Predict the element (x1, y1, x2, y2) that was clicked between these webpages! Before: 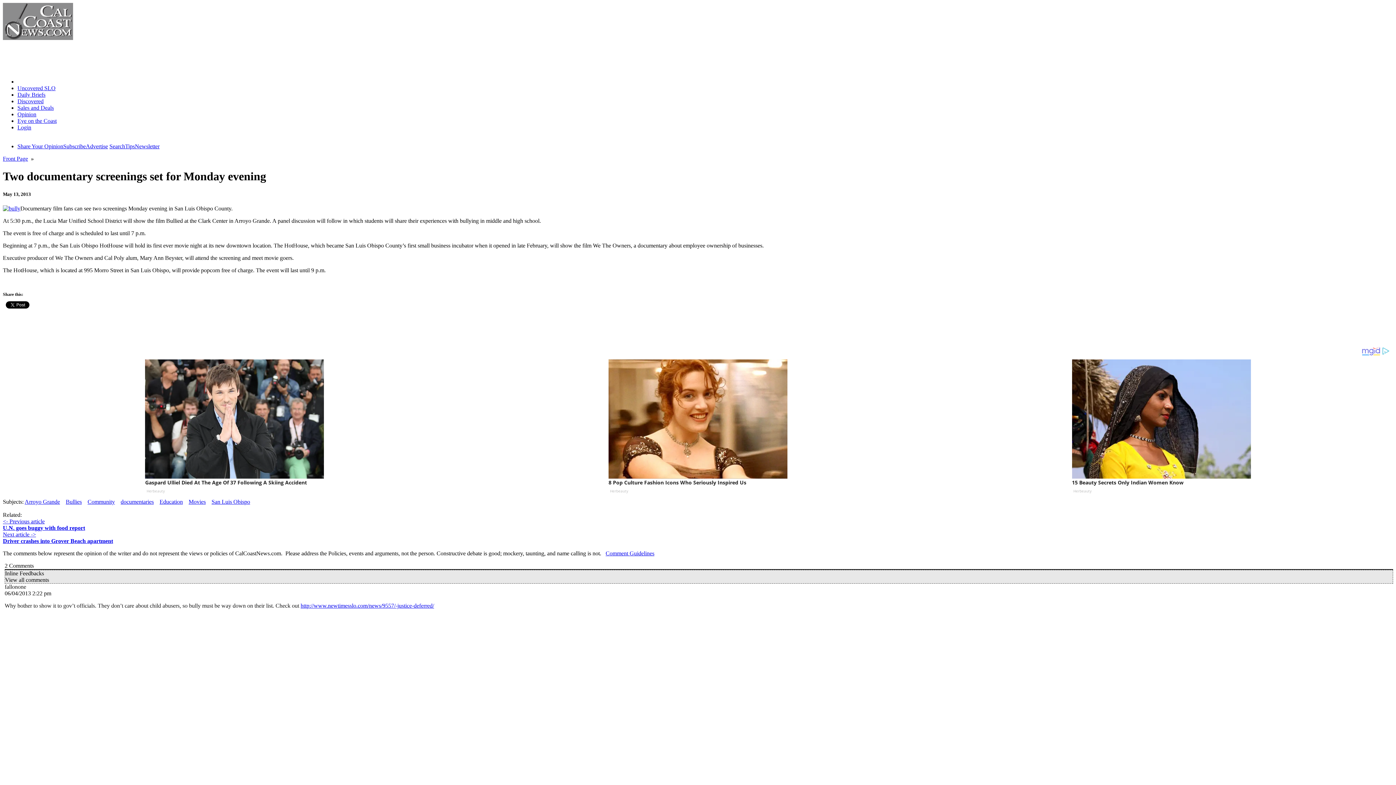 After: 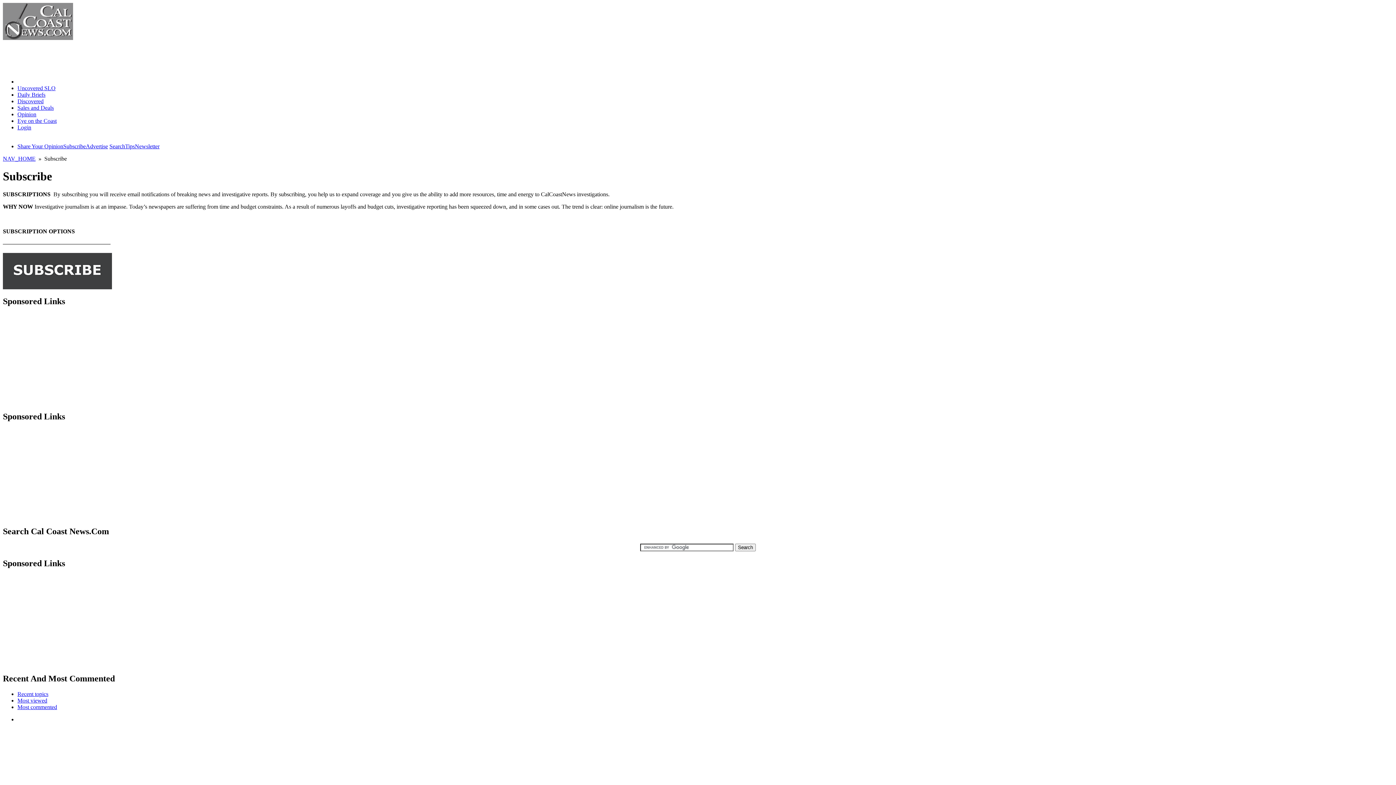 Action: bbox: (63, 143, 85, 149) label: Subscribe